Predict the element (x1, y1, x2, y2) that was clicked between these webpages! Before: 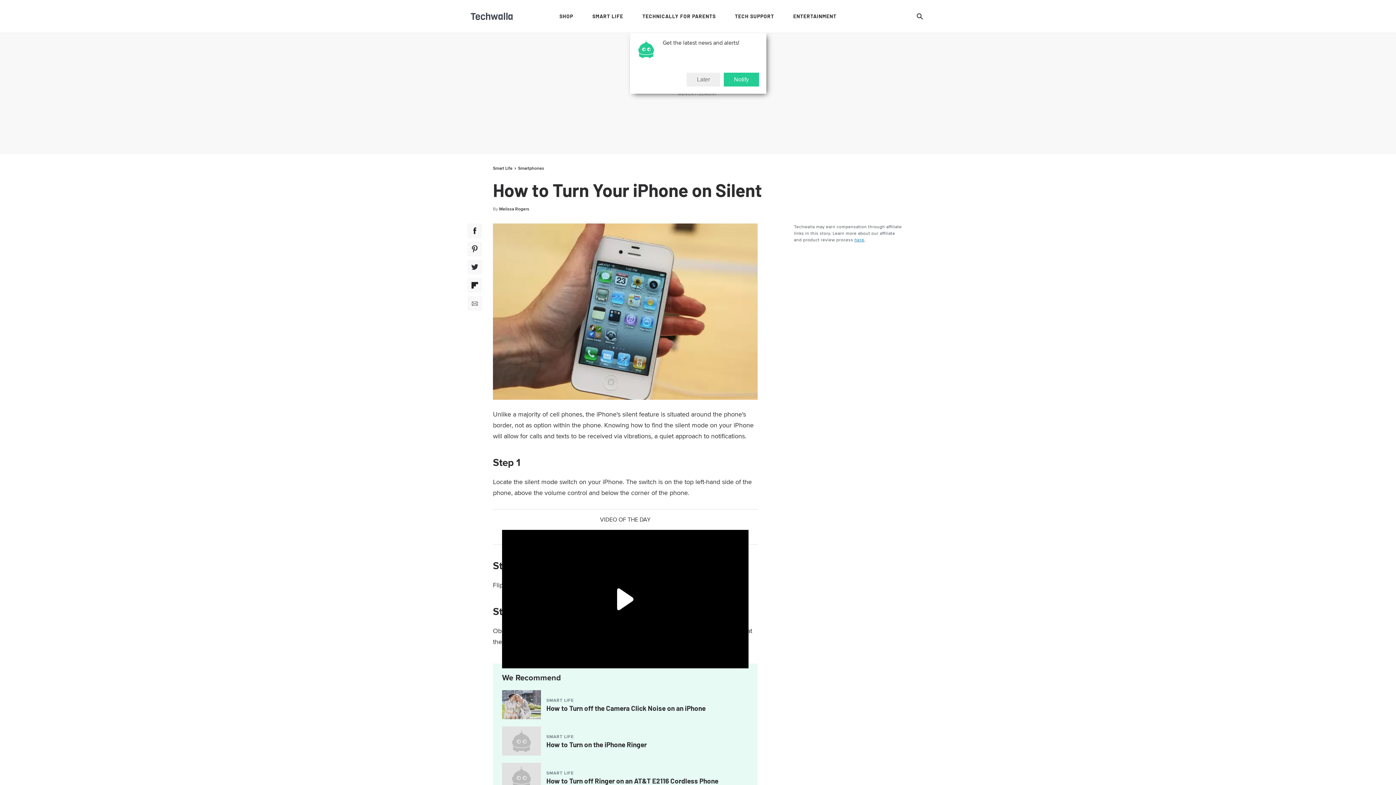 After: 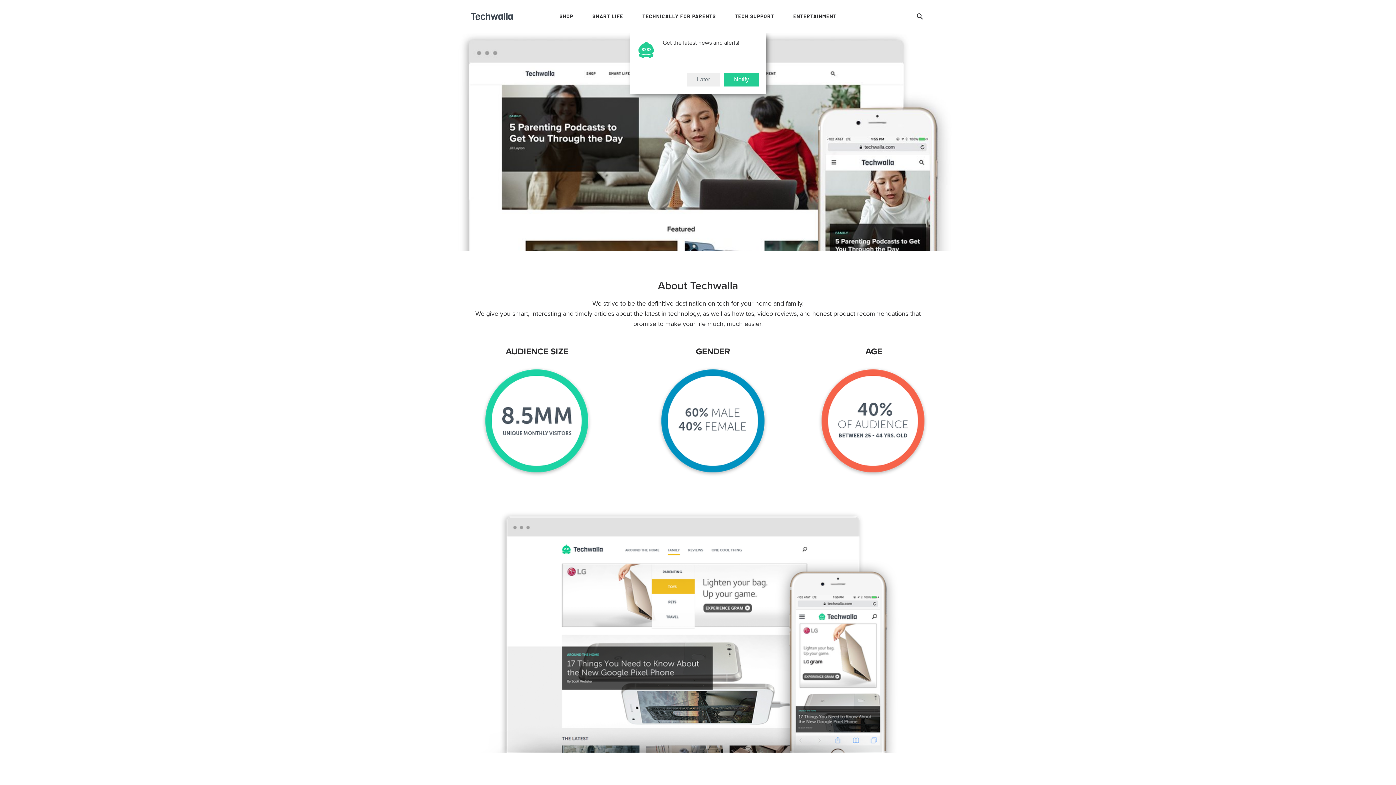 Action: label: here bbox: (854, 236, 864, 242)